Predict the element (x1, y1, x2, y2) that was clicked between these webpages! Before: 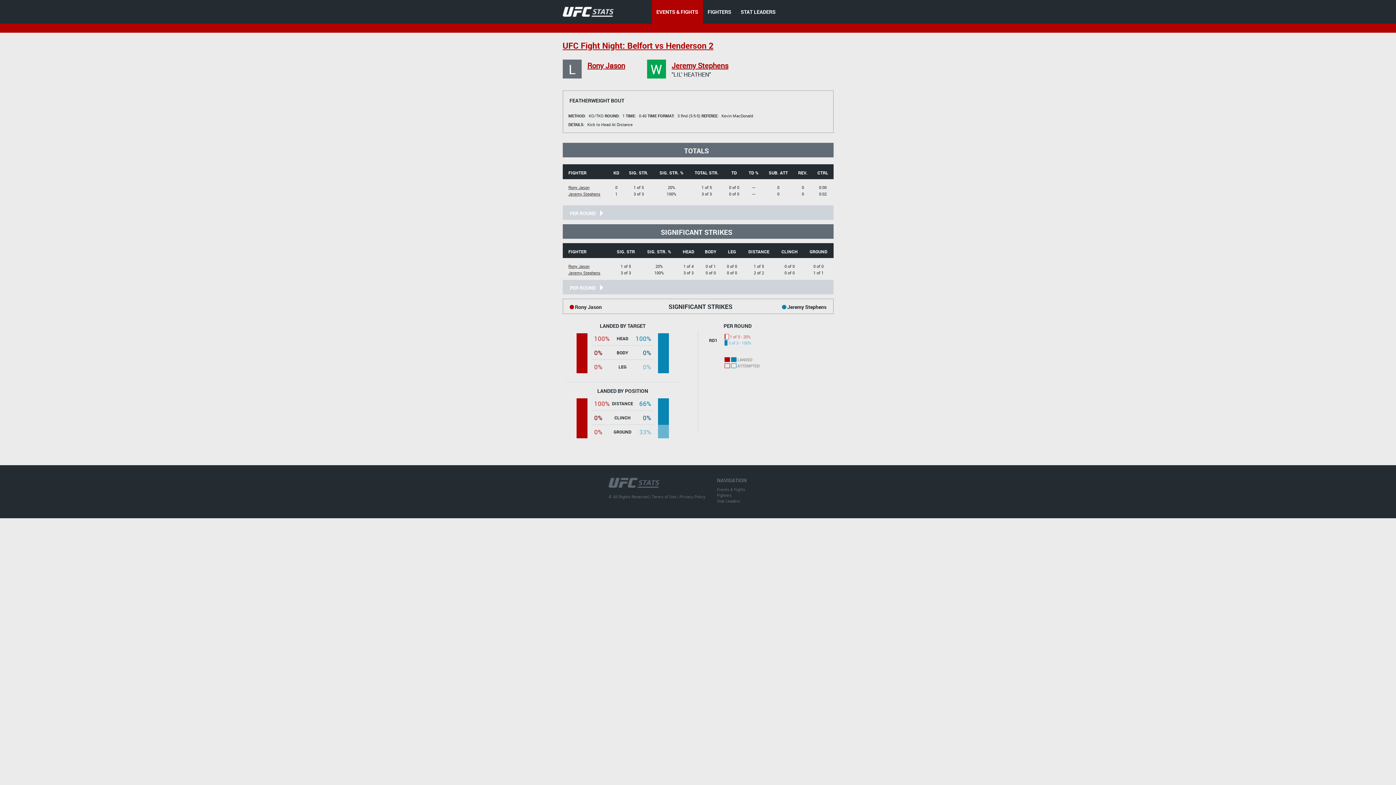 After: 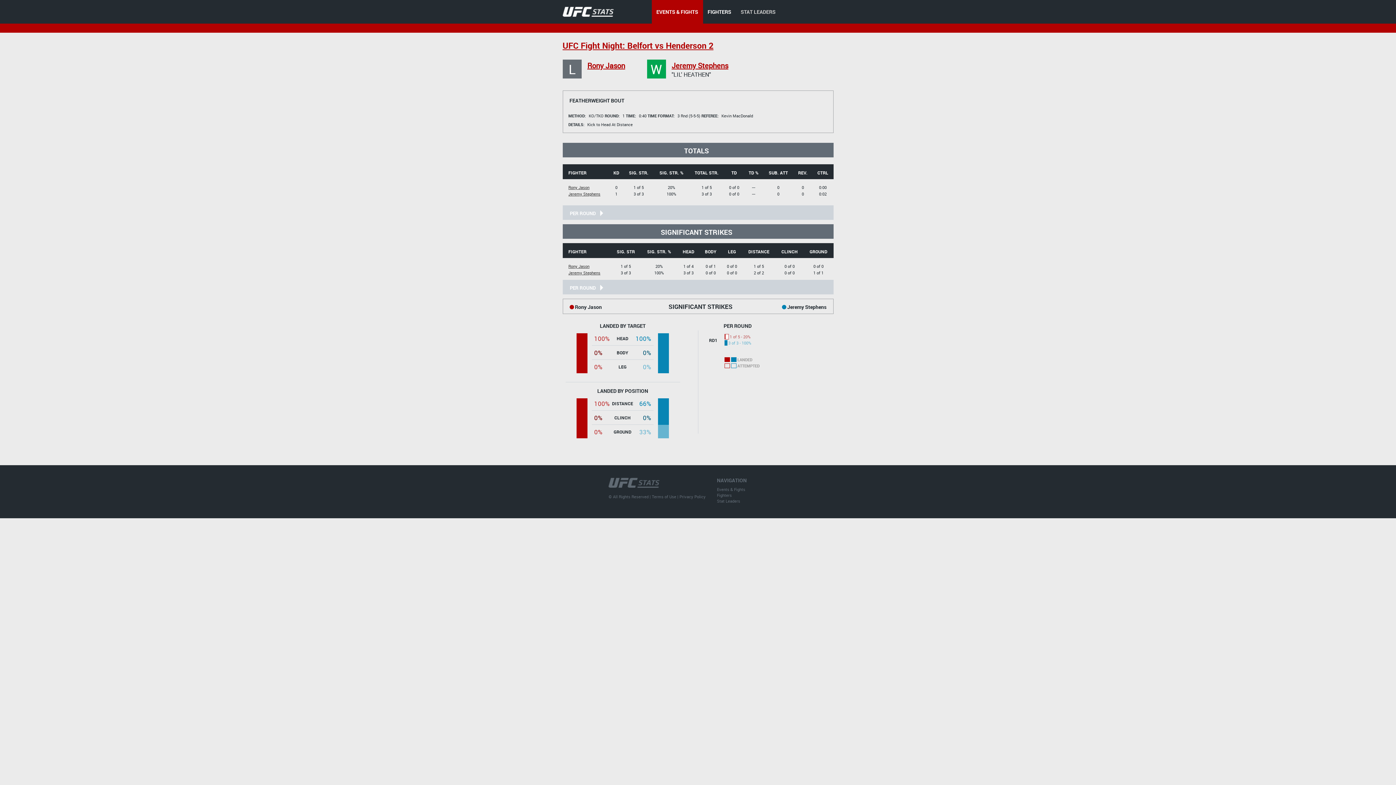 Action: bbox: (740, 8, 775, 15) label: STAT LEADERS